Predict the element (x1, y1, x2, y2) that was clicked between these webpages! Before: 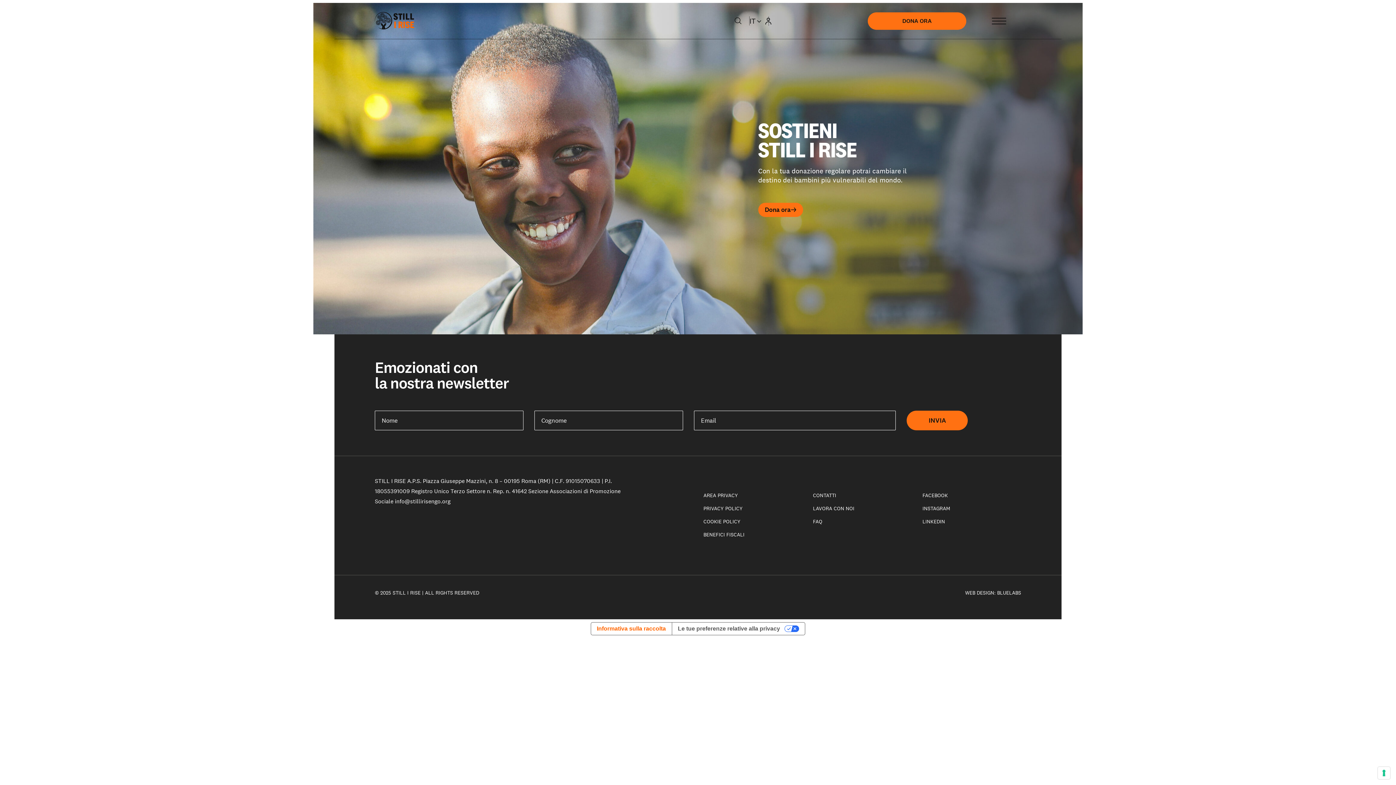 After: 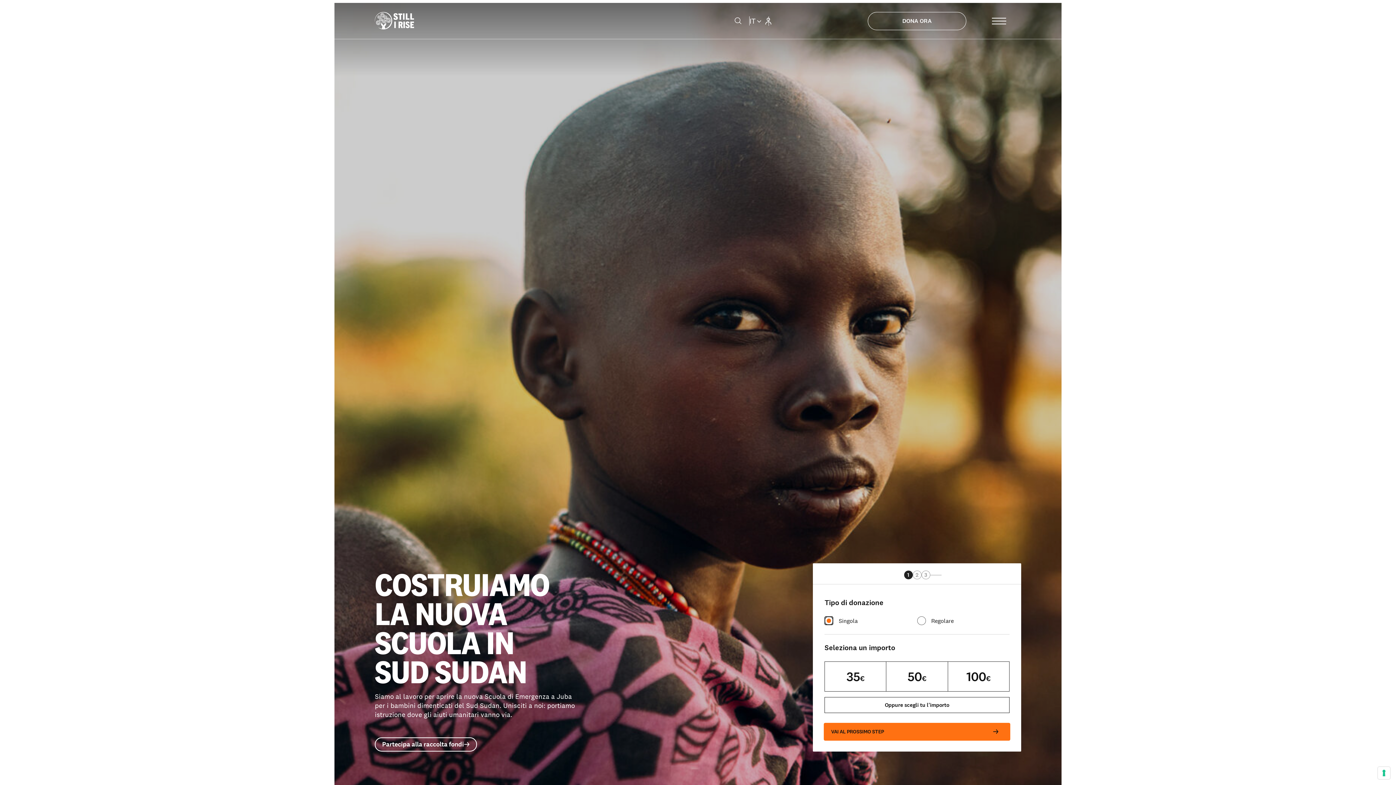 Action: label: Still I Rise bbox: (374, 11, 473, 30)